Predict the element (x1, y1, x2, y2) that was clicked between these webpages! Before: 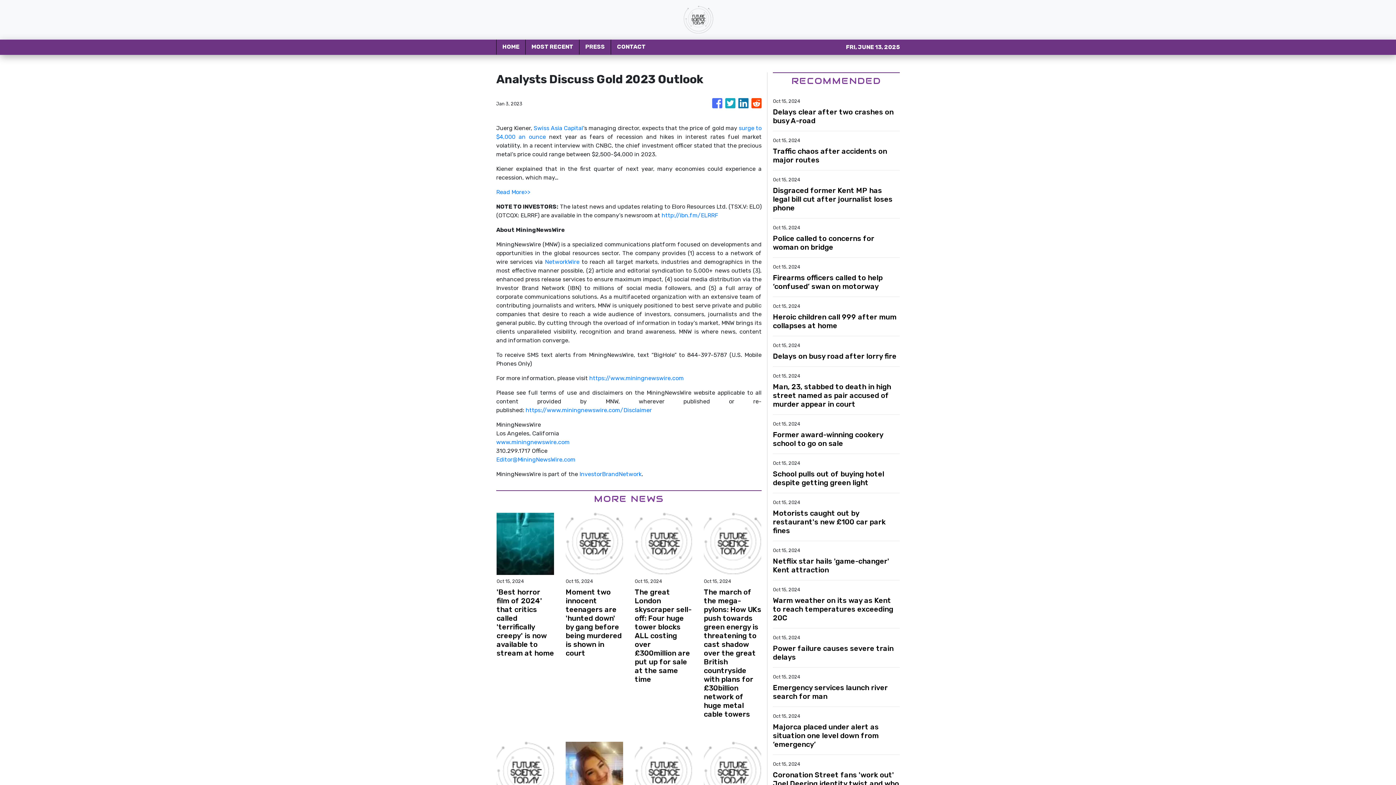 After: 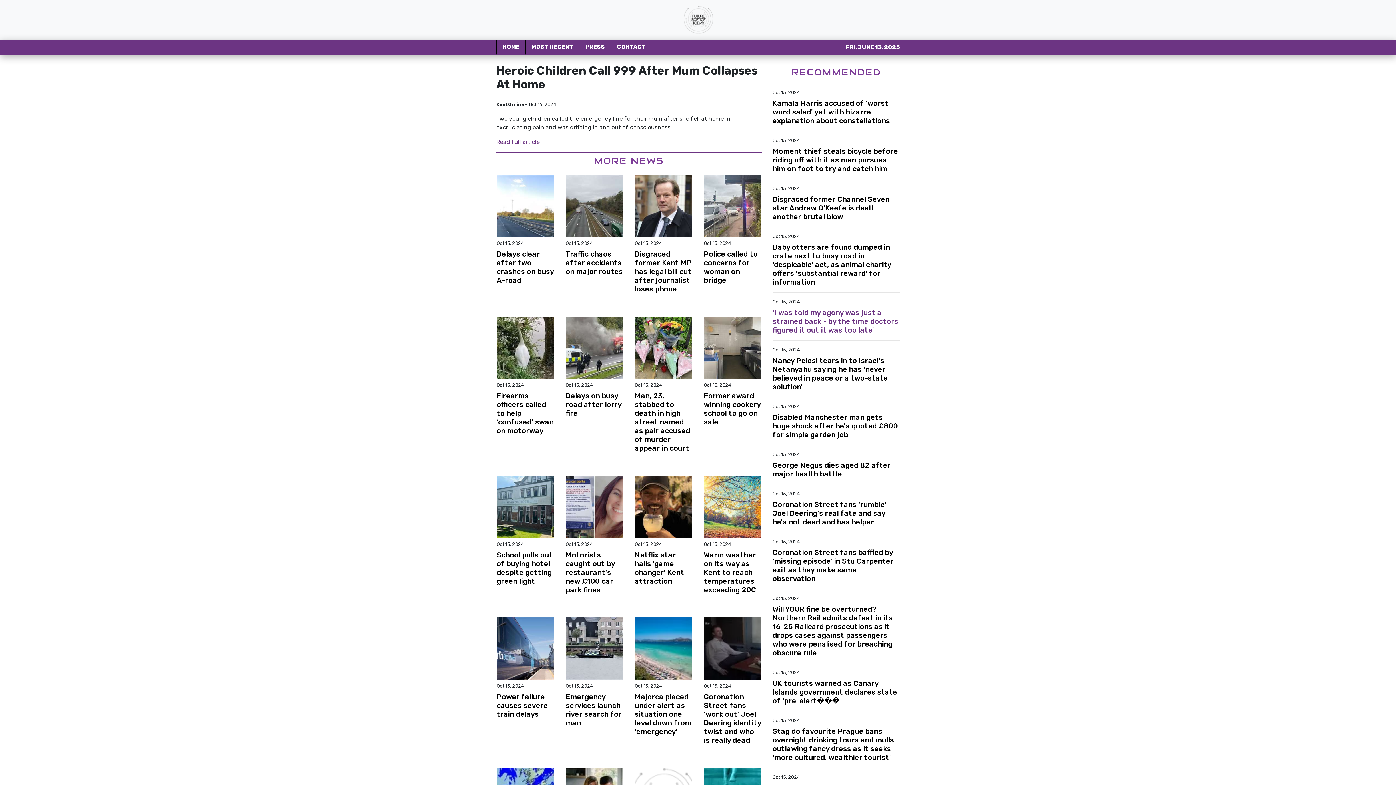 Action: bbox: (773, 312, 900, 330) label: Heroic children call 999 after mum collapses at home